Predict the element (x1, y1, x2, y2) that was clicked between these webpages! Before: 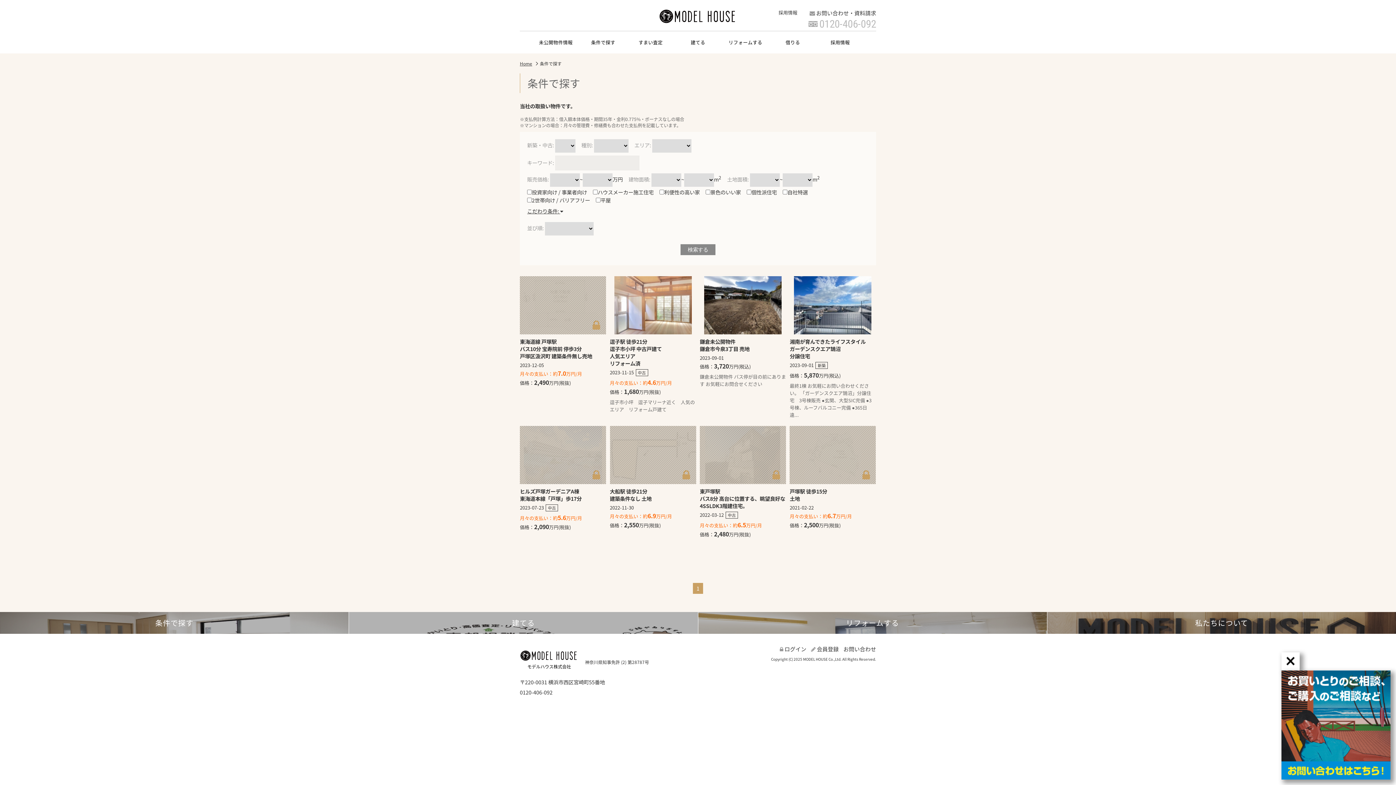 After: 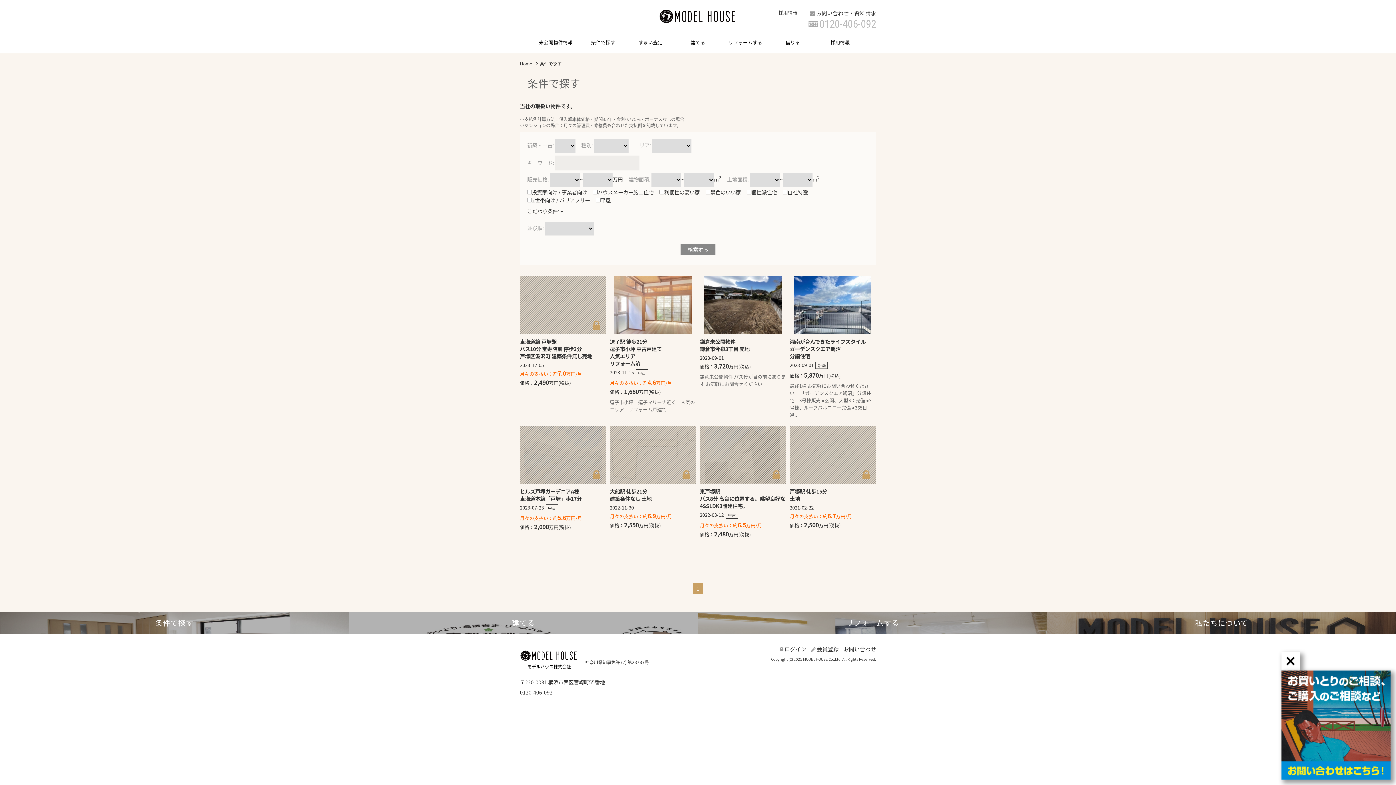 Action: bbox: (0, 612, 348, 634) label: 条件で探す